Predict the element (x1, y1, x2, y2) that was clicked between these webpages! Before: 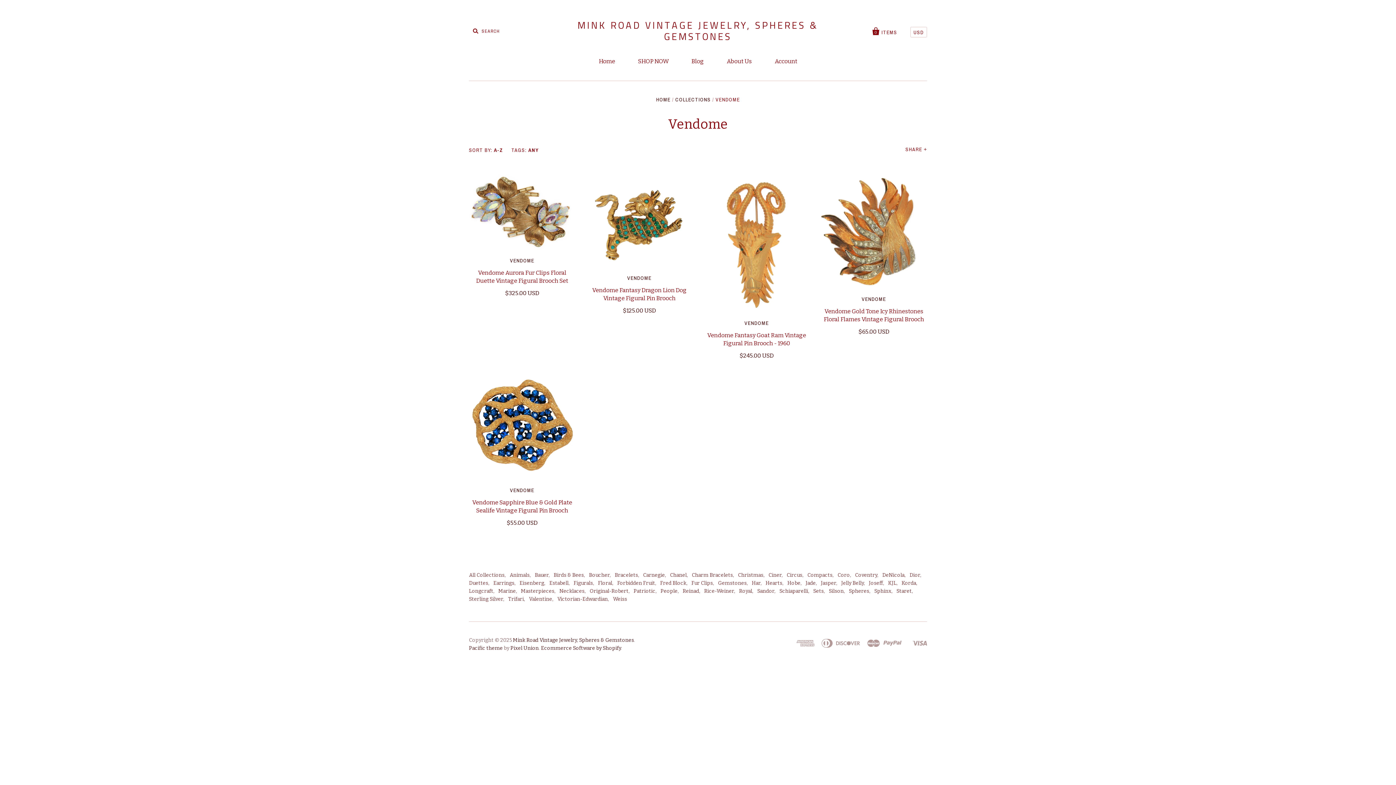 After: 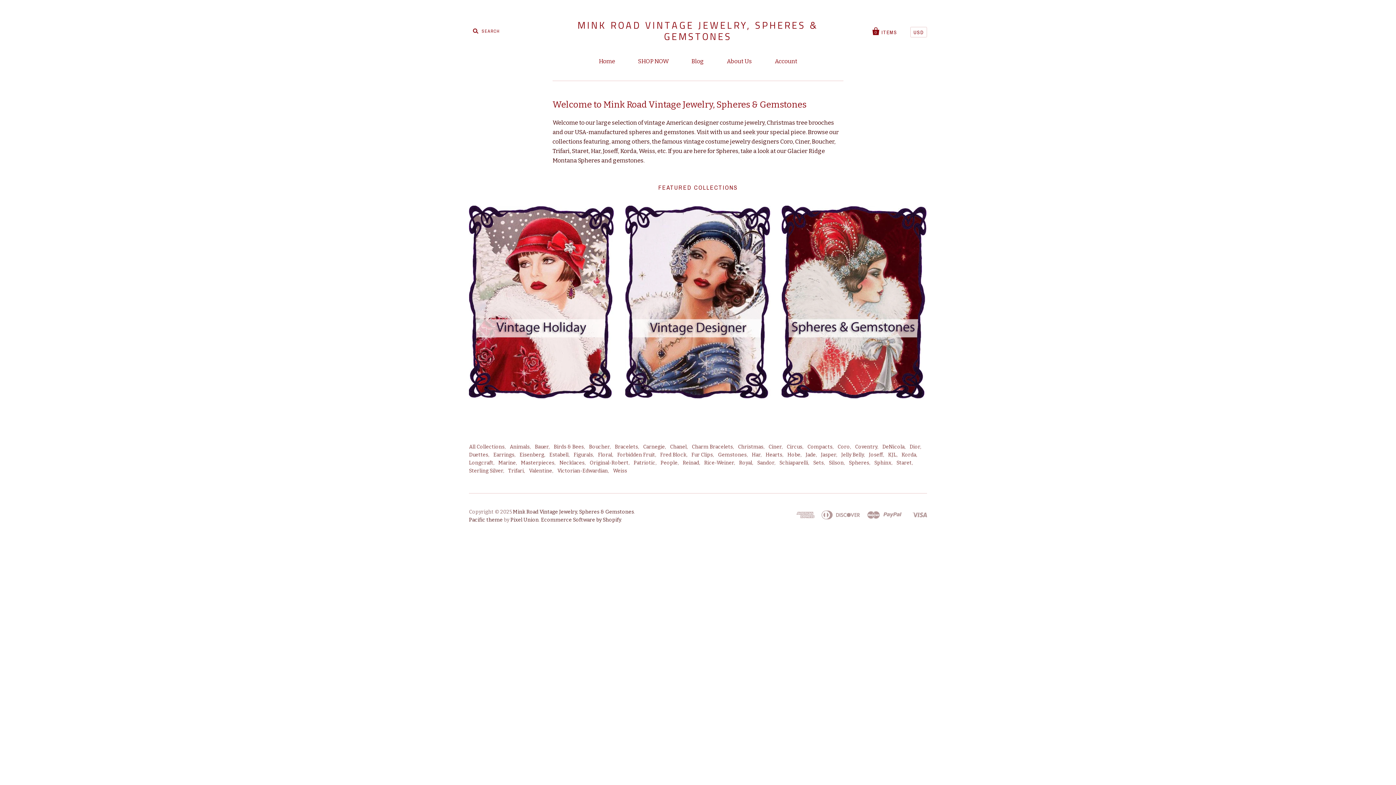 Action: label: Home bbox: (588, 51, 626, 71)